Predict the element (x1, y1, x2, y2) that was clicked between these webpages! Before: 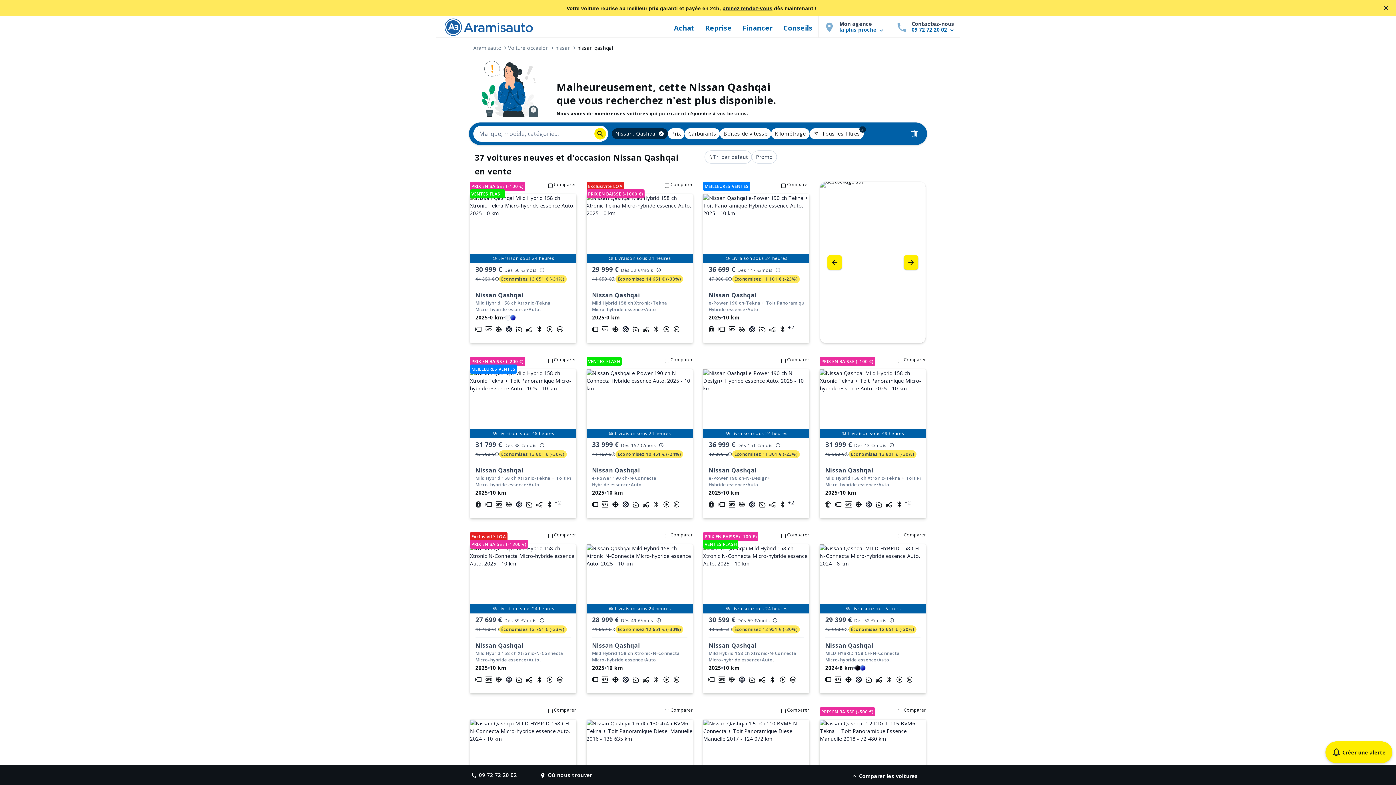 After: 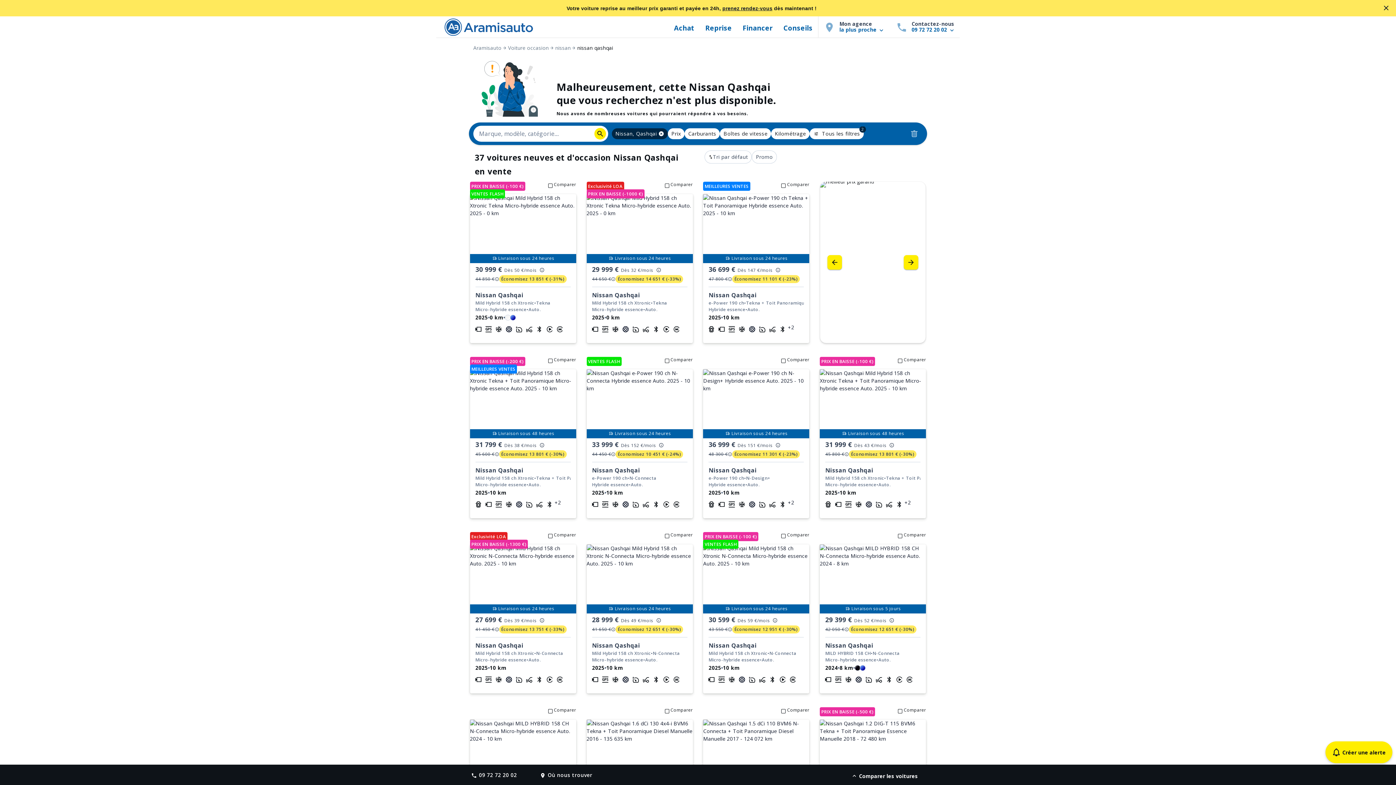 Action: label:  09 72 72 20 02 bbox: (470, 772, 517, 778)